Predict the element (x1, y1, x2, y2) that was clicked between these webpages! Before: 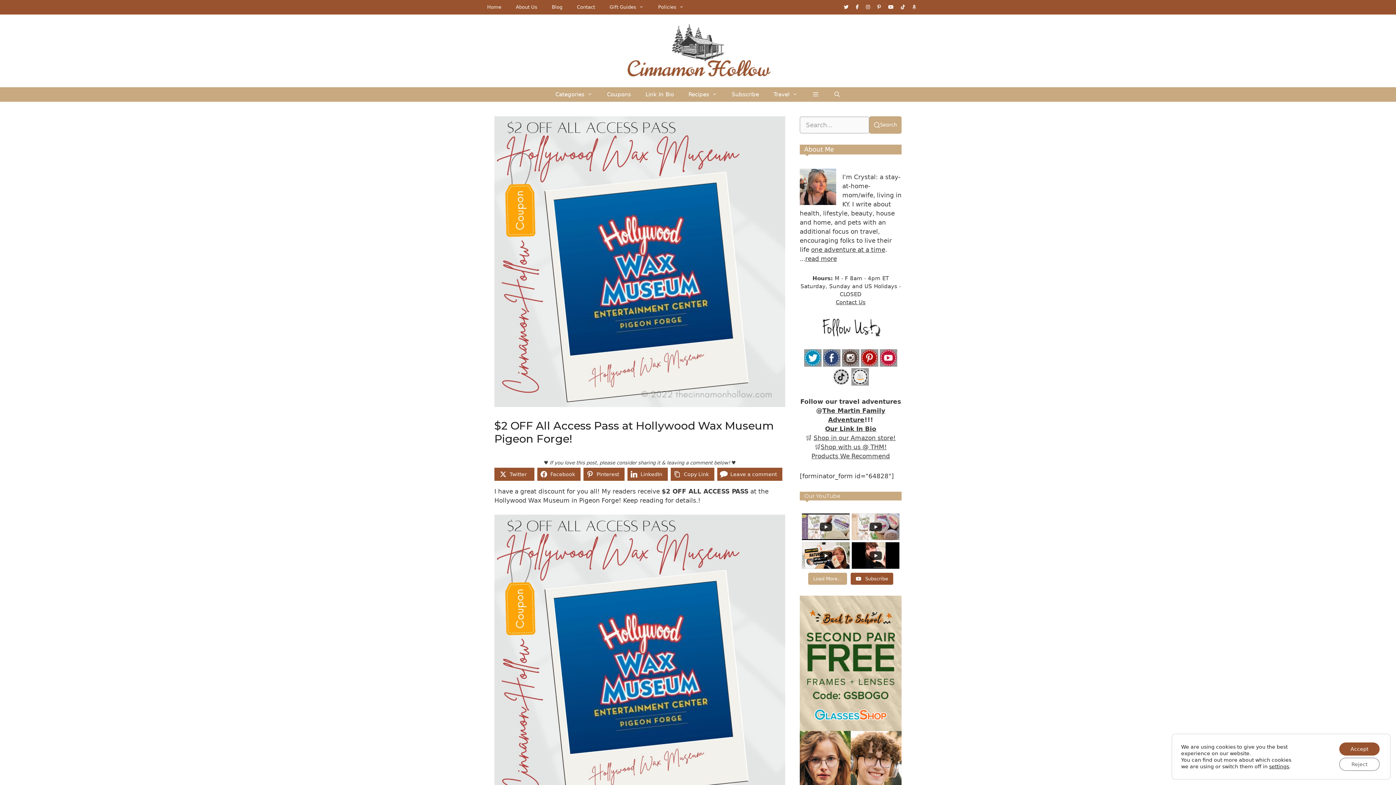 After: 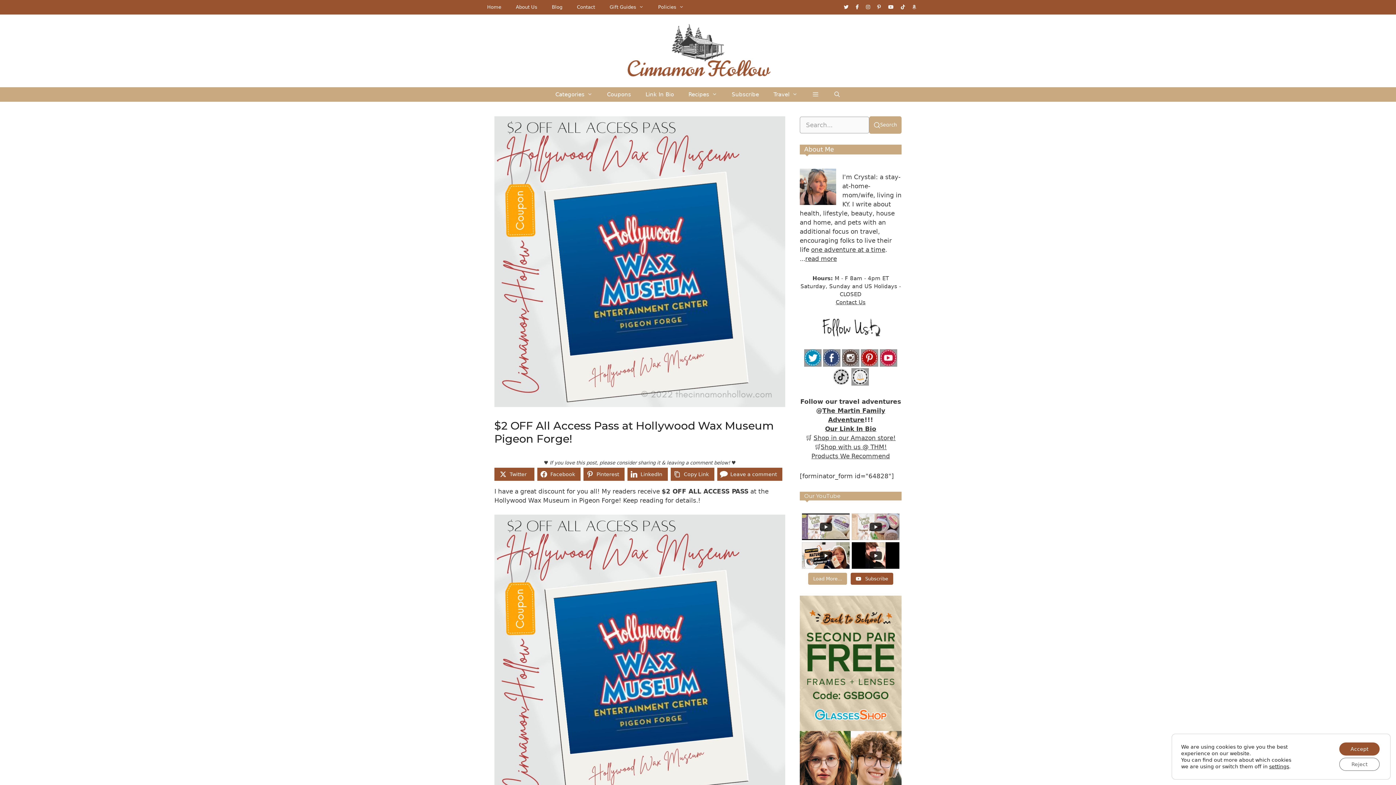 Action: bbox: (888, 4, 893, 9)